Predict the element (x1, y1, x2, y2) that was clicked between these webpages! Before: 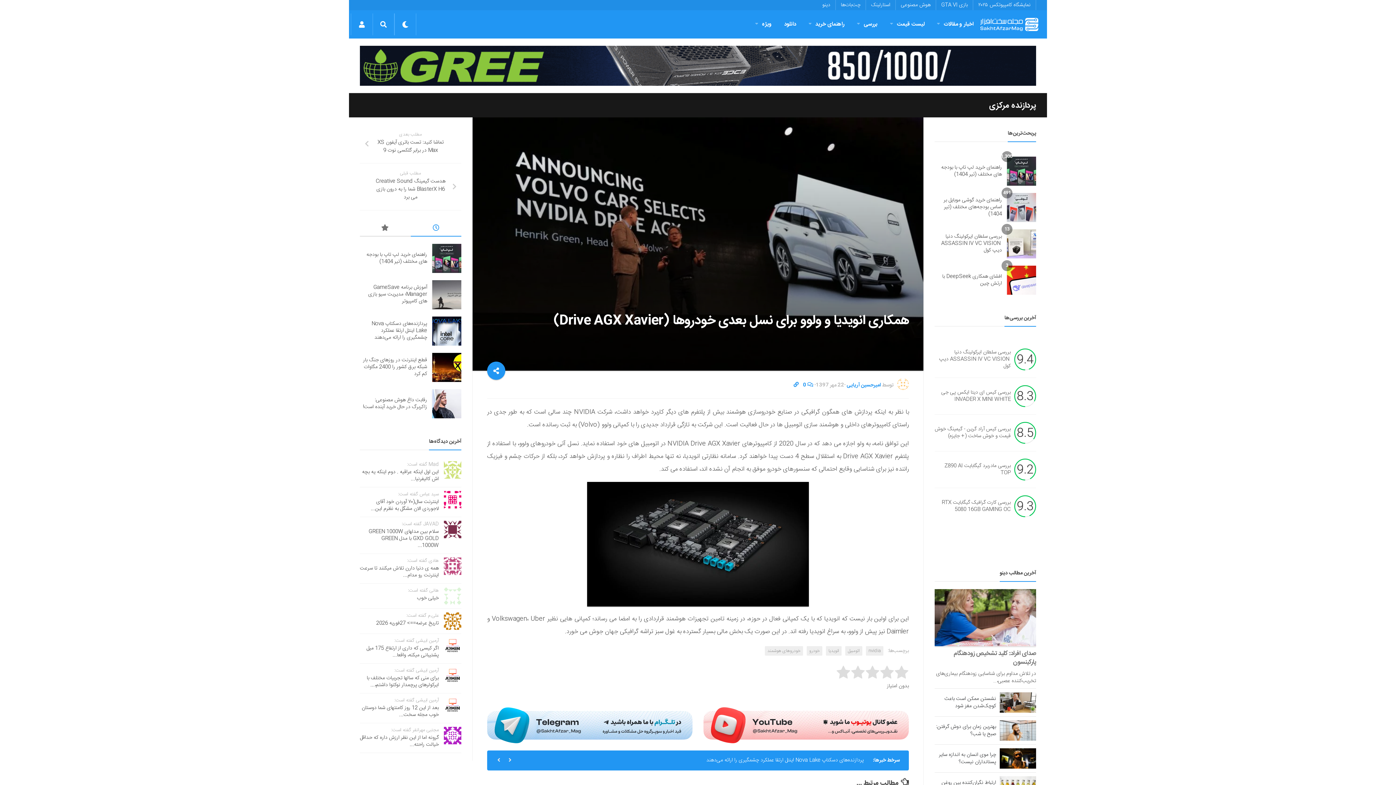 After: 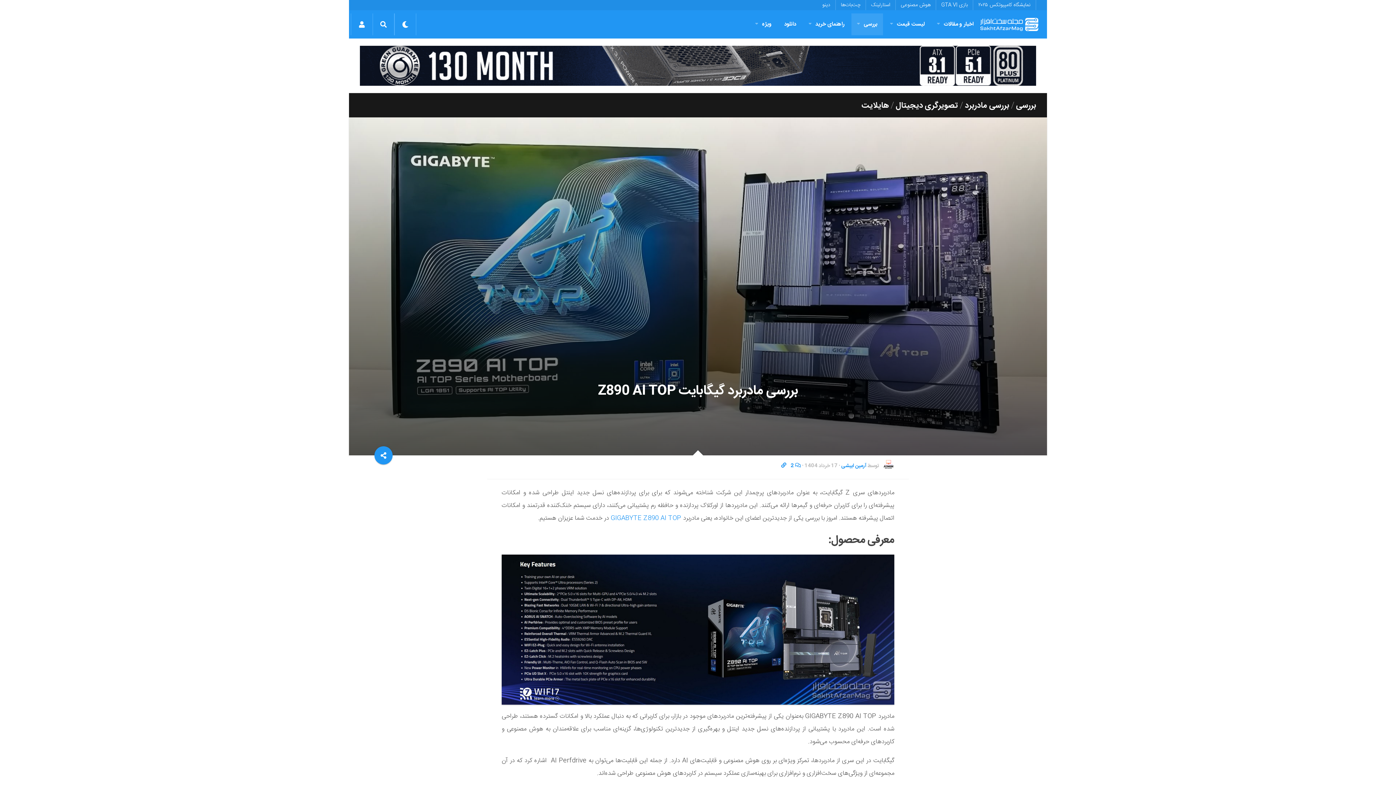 Action: label: بررسی مادربرد گیگابایت Z890 AI TOP bbox: (944, 461, 1011, 477)